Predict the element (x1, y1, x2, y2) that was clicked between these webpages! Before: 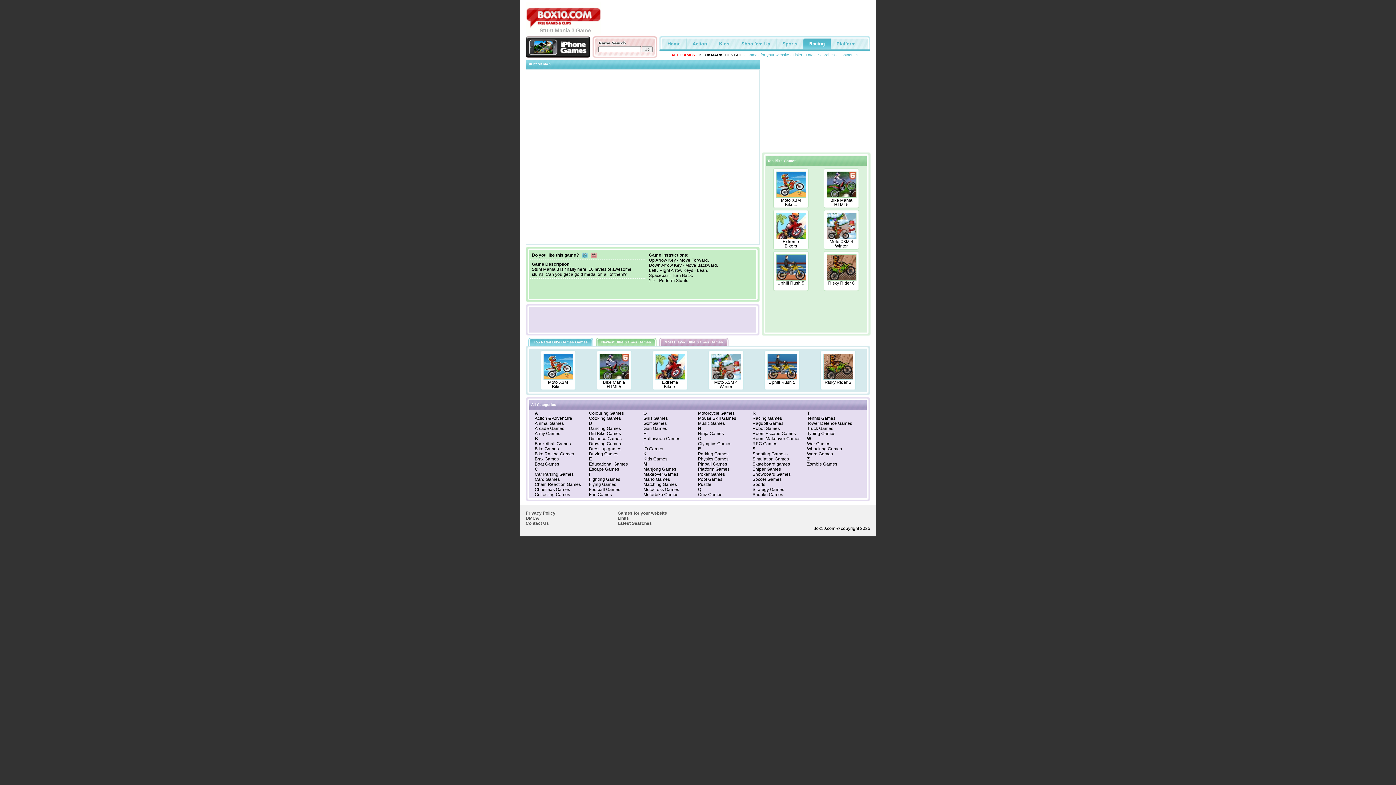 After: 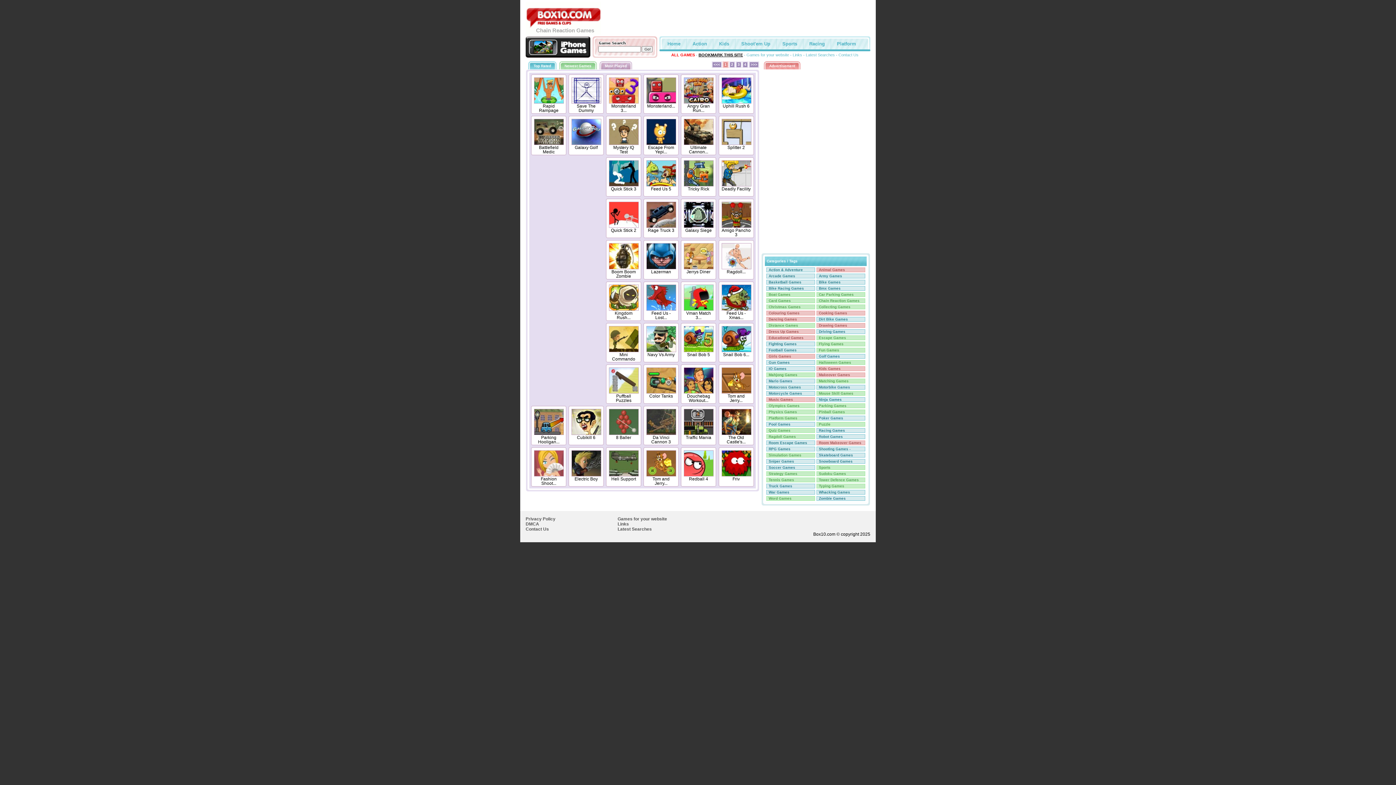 Action: label: Chain Reaction Games bbox: (534, 482, 581, 487)